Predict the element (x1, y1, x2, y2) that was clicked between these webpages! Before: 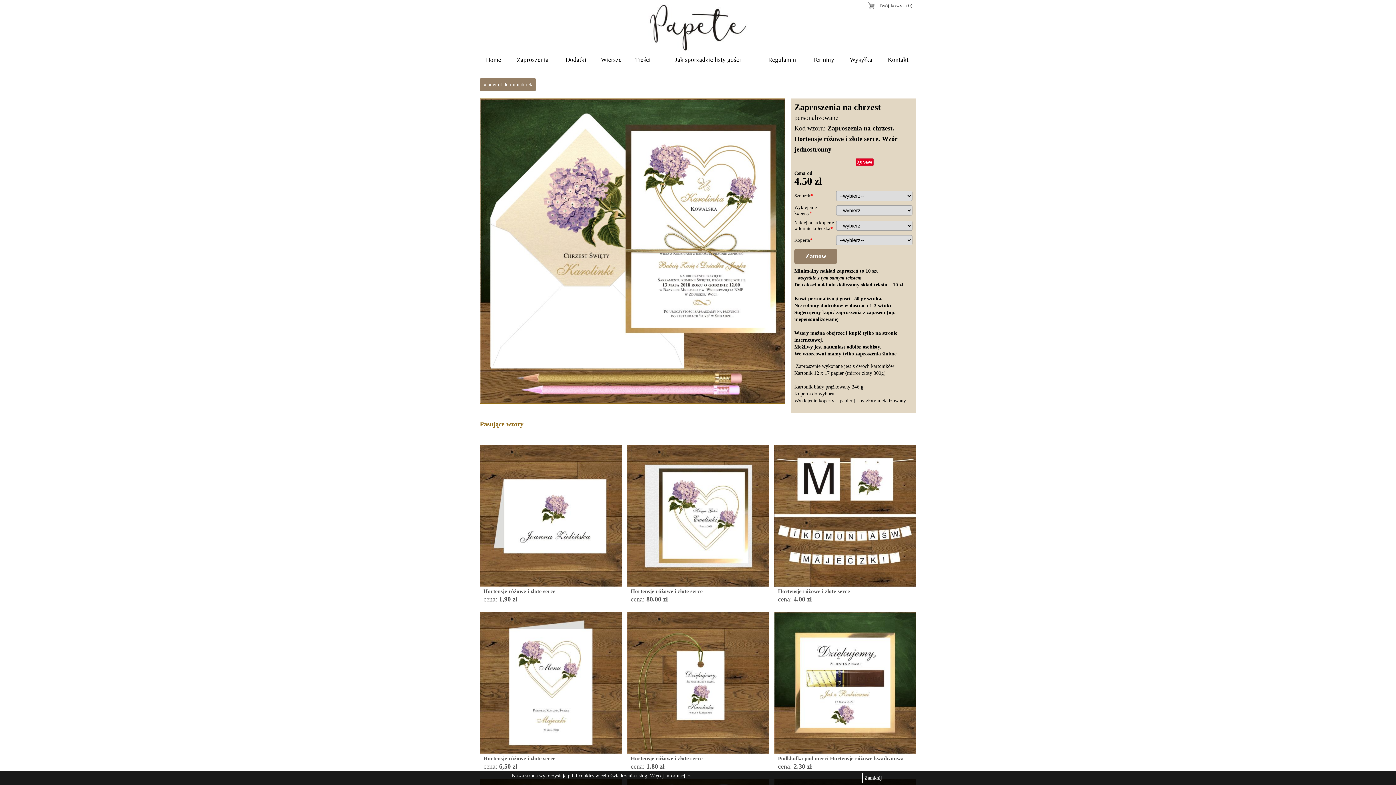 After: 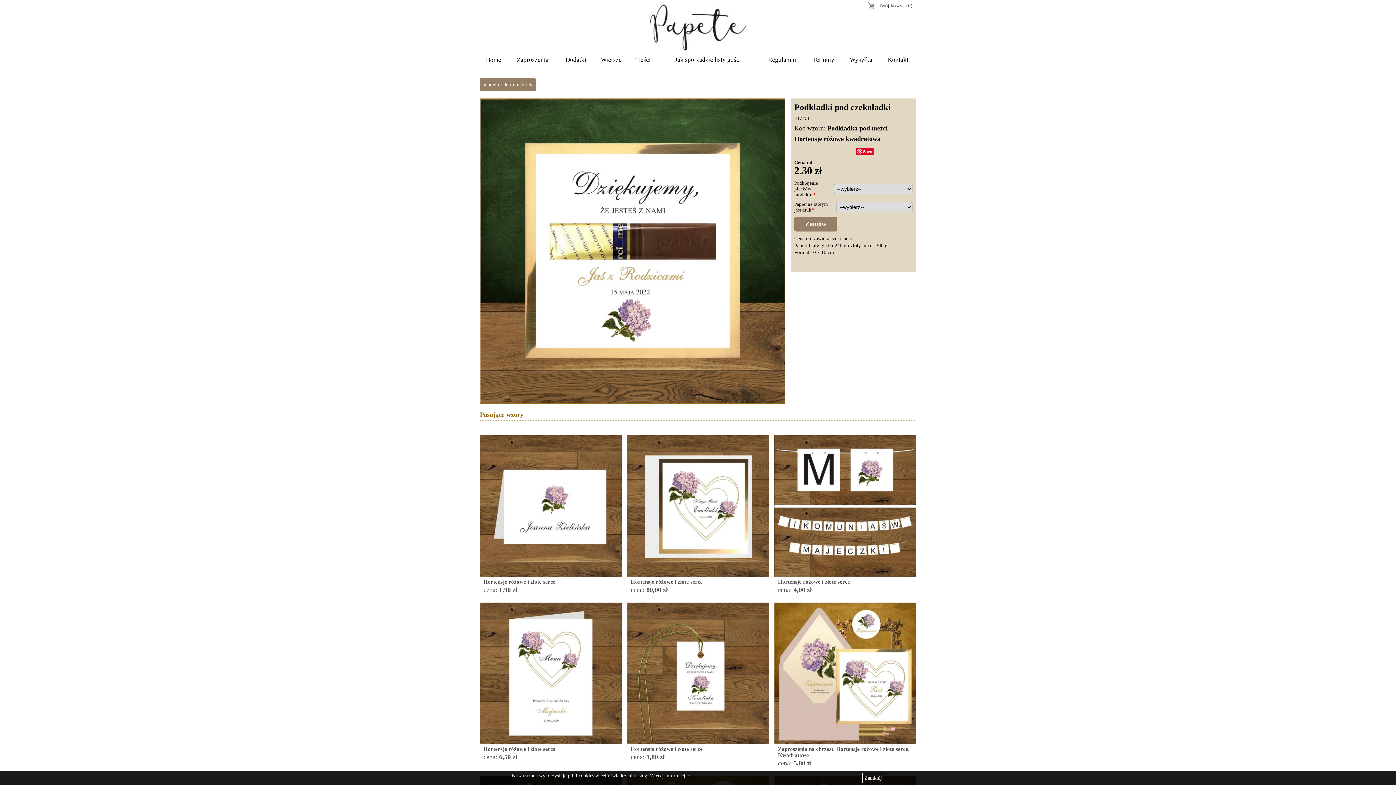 Action: label: Podkładka pod merci Hortensje różowe kwadratowa
cena: 2,30 zł bbox: (774, 612, 916, 774)